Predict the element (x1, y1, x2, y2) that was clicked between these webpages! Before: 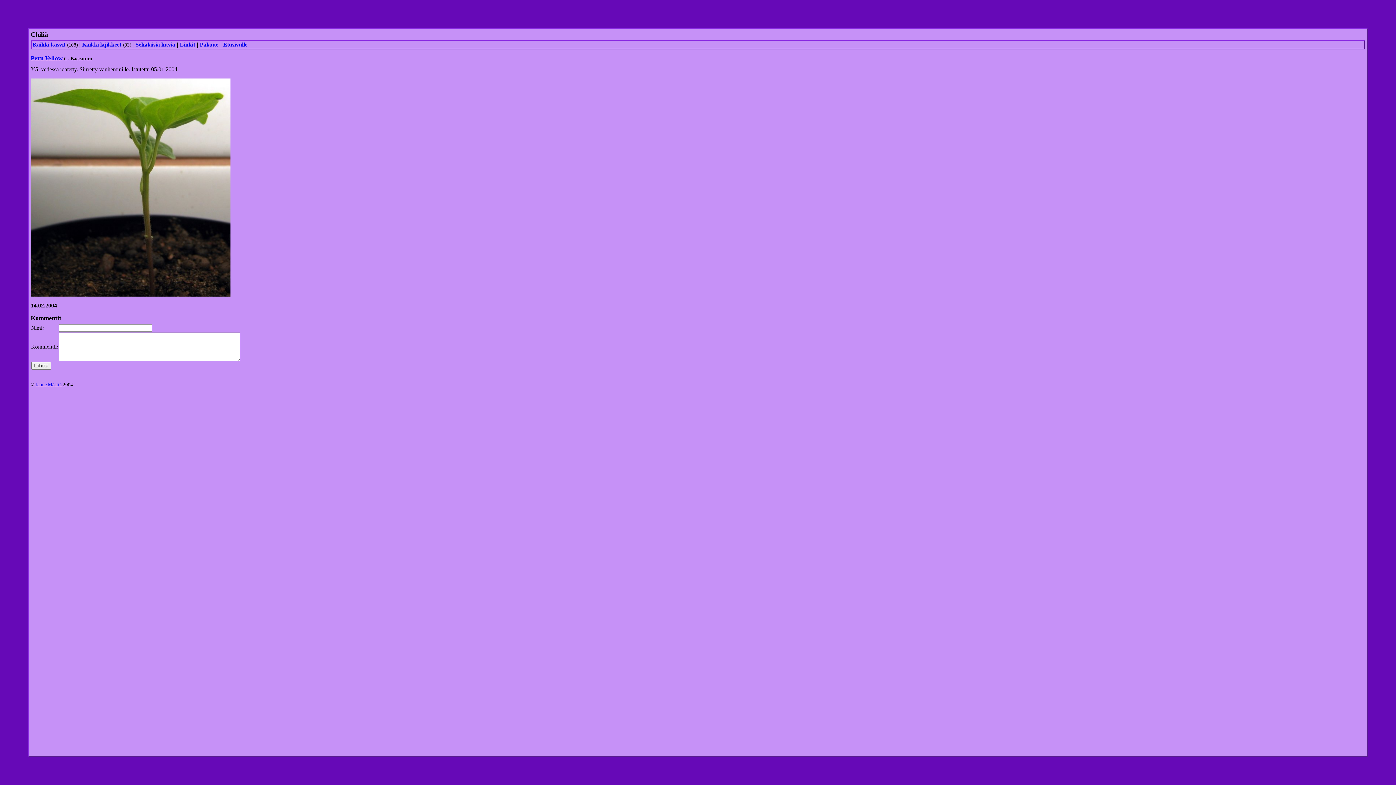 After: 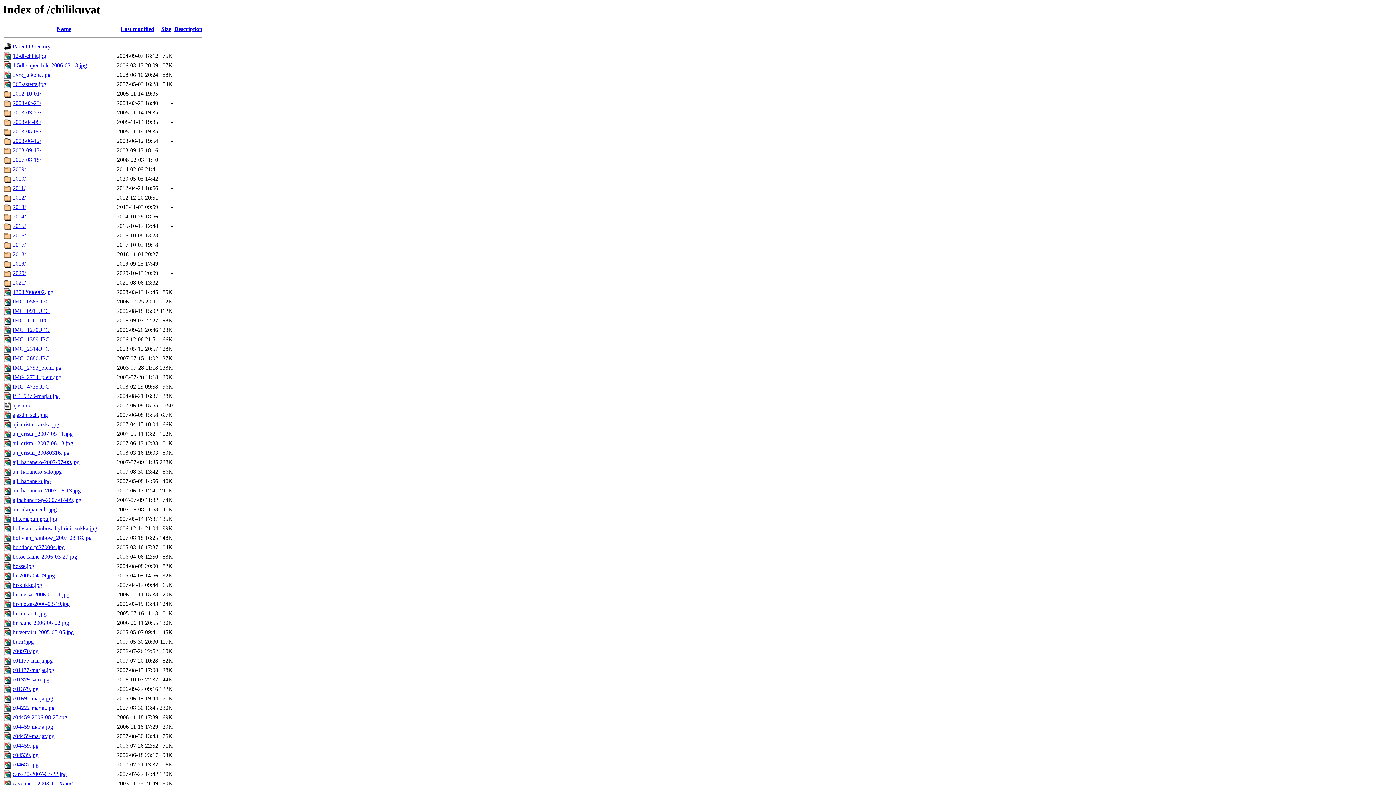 Action: bbox: (135, 41, 175, 47) label: Sekalaisia kuvia